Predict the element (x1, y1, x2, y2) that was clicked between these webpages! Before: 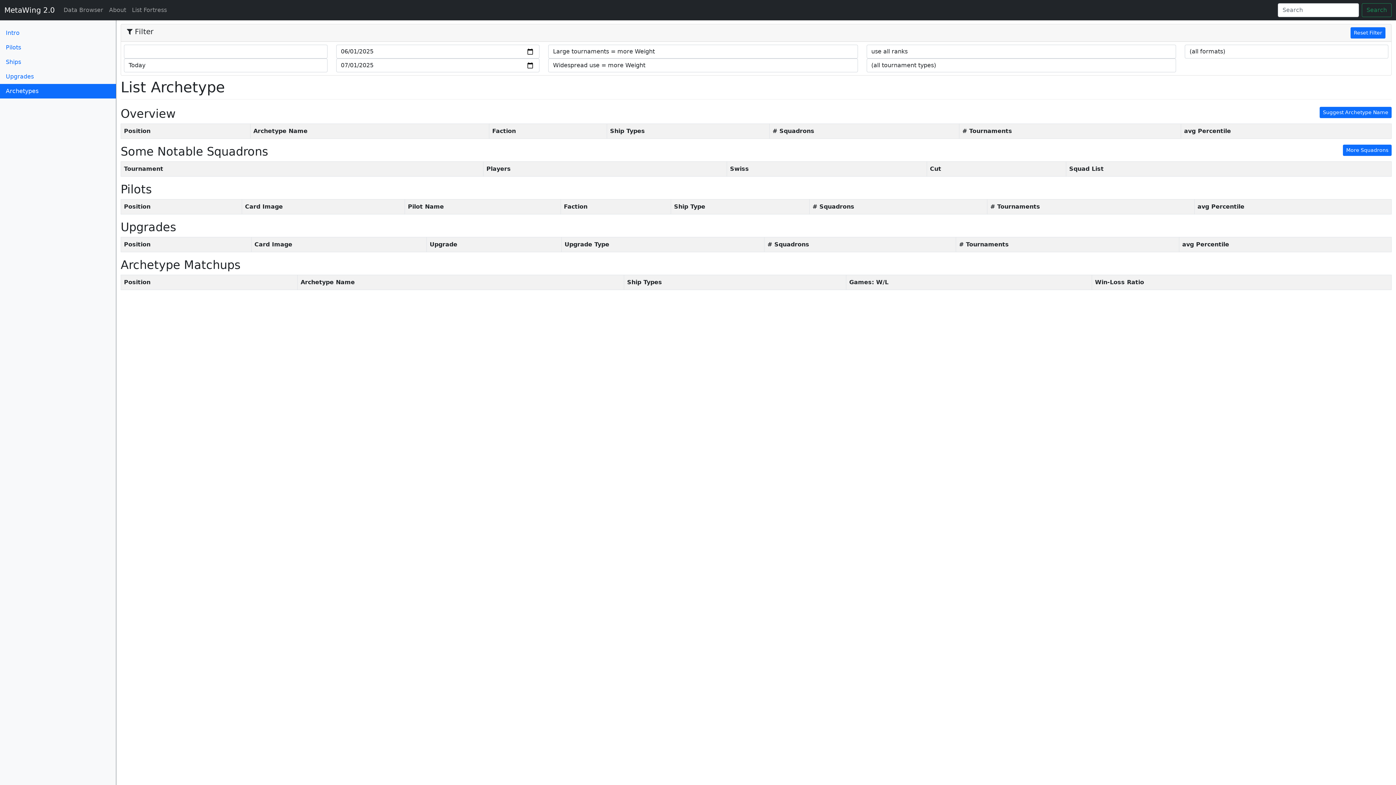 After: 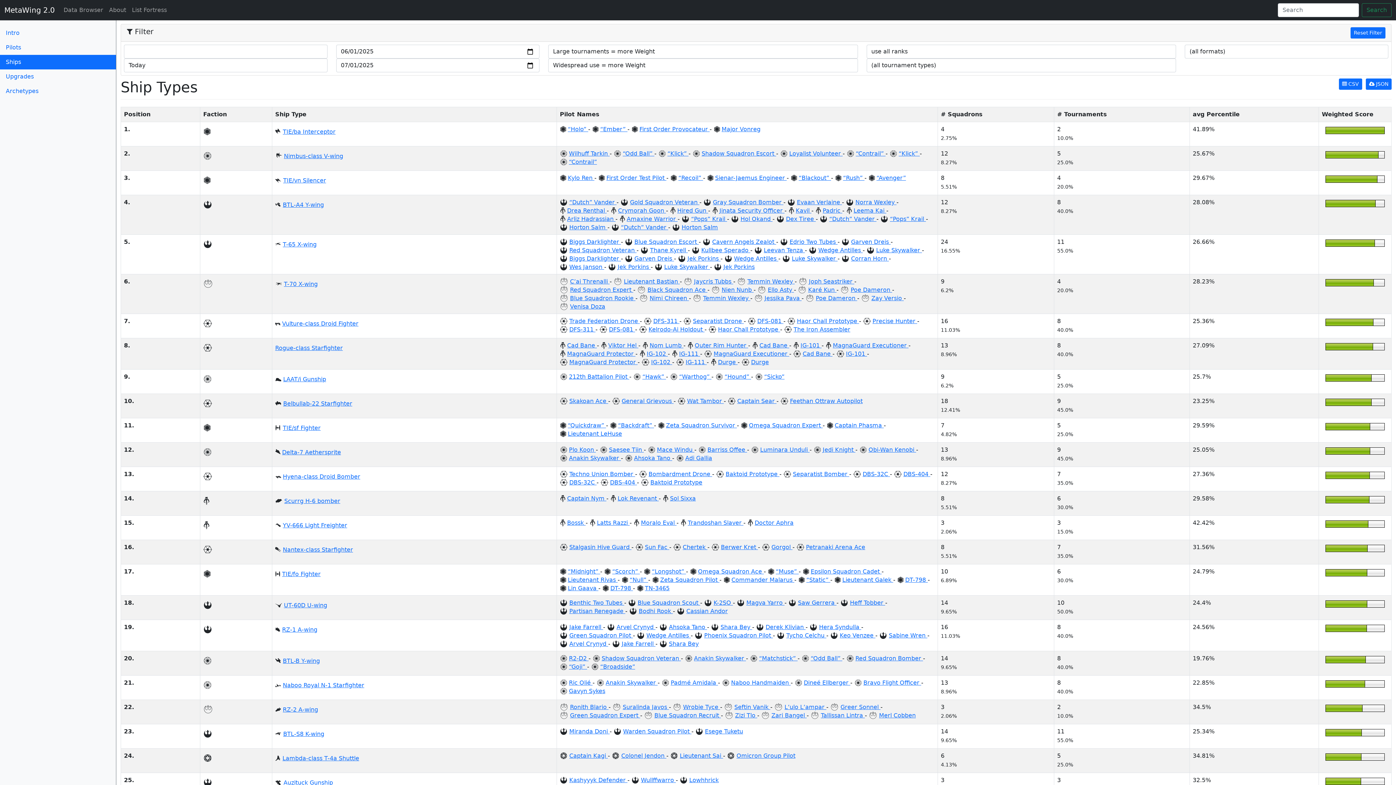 Action: label: Ships bbox: (0, 54, 115, 69)